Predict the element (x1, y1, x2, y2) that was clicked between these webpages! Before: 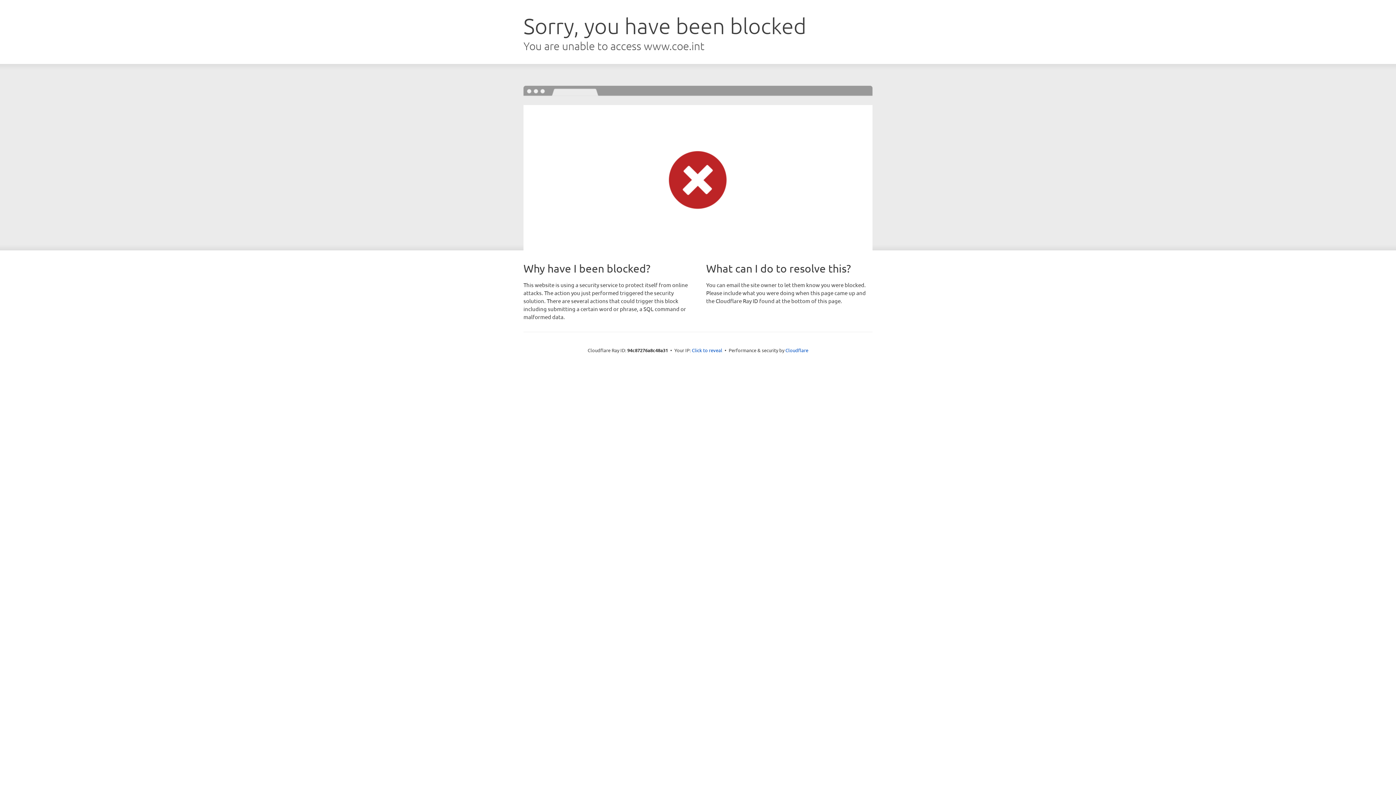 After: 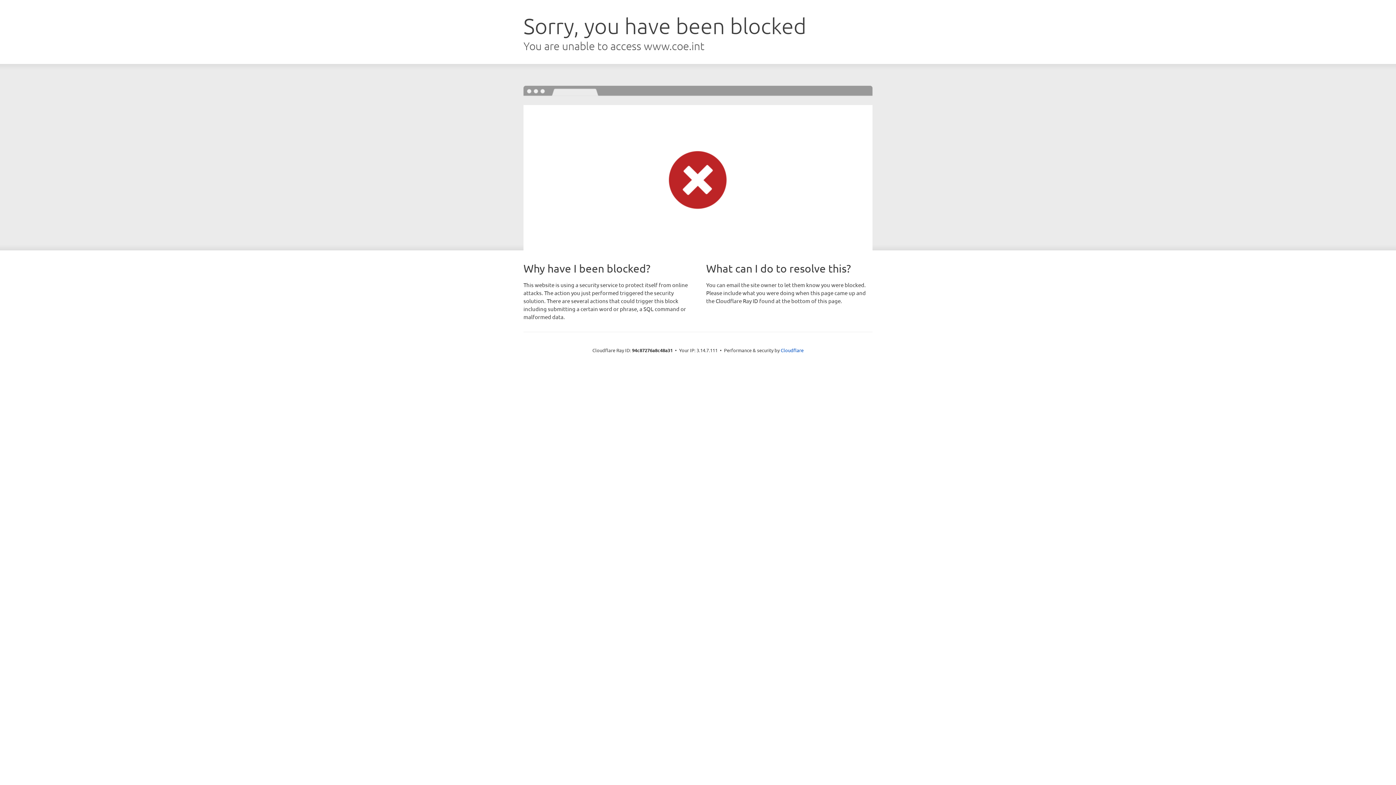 Action: bbox: (692, 346, 722, 353) label: Click to reveal